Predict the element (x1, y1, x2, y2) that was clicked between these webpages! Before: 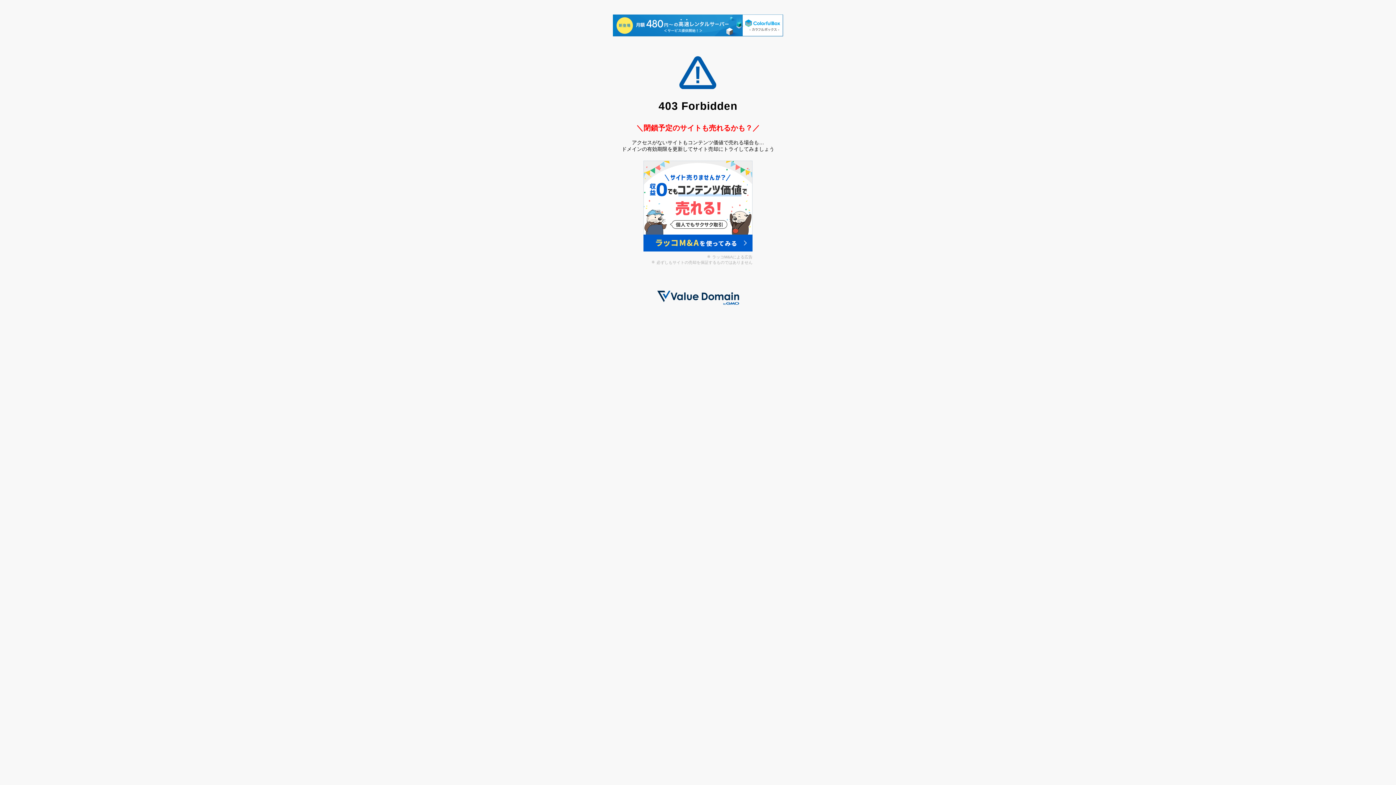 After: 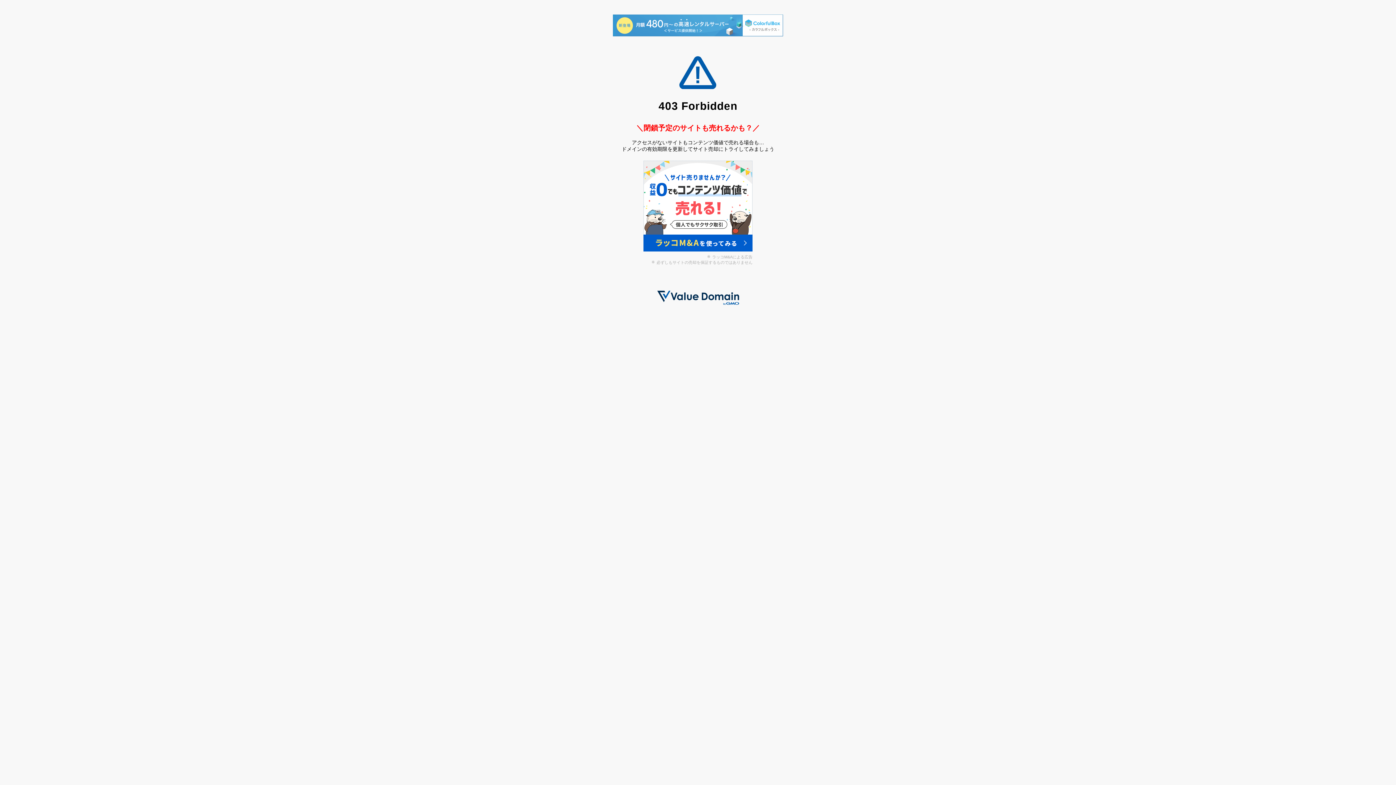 Action: bbox: (613, 14, 783, 37)